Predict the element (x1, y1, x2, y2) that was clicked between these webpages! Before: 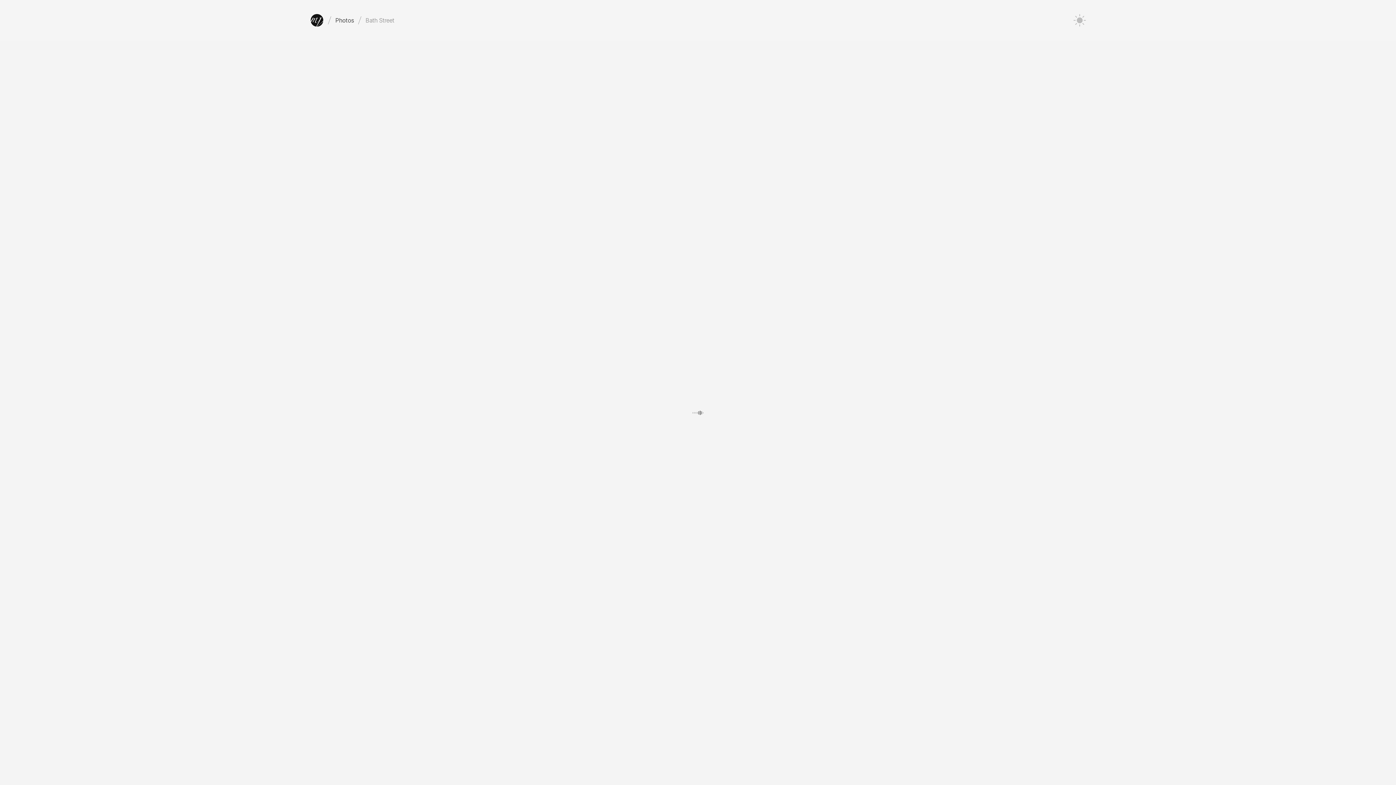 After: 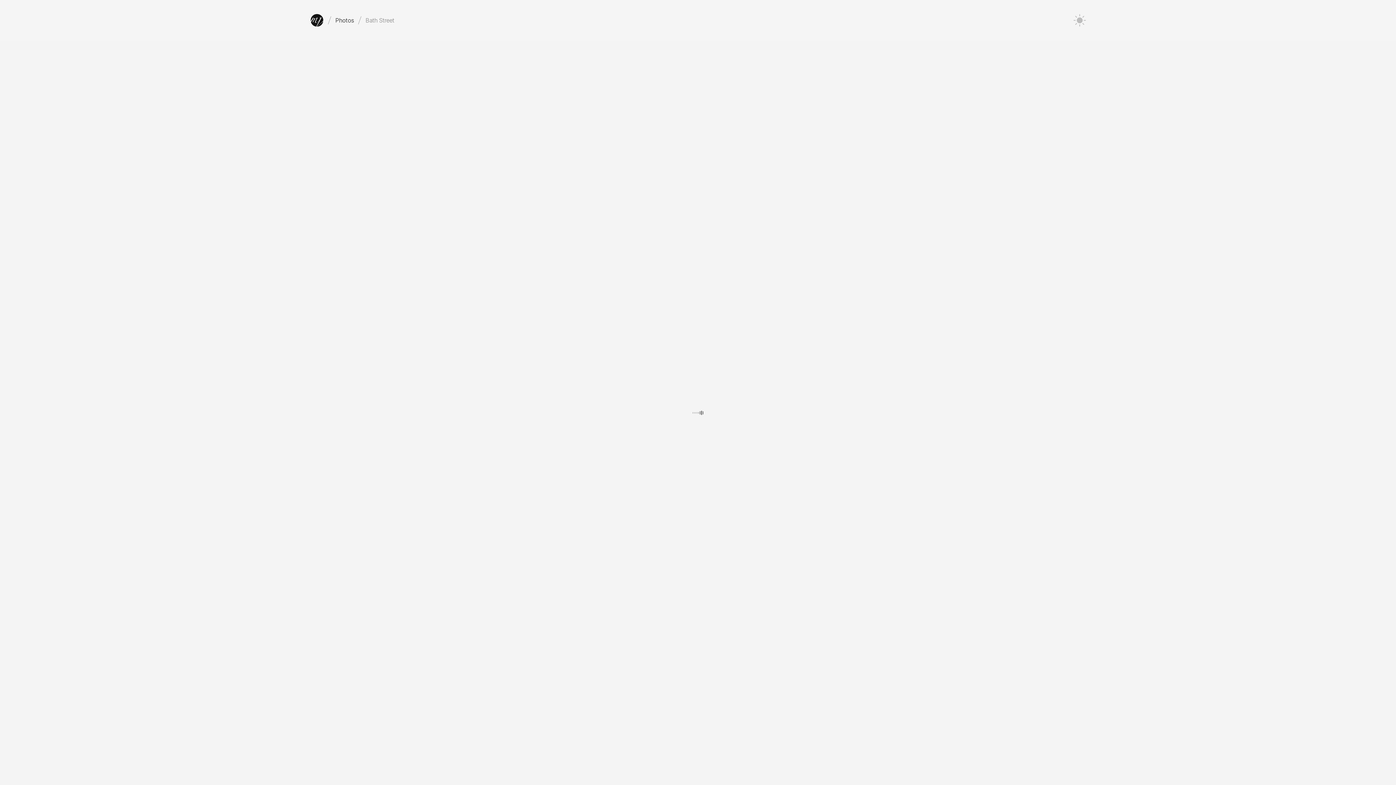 Action: bbox: (675, 404, 721, 421)